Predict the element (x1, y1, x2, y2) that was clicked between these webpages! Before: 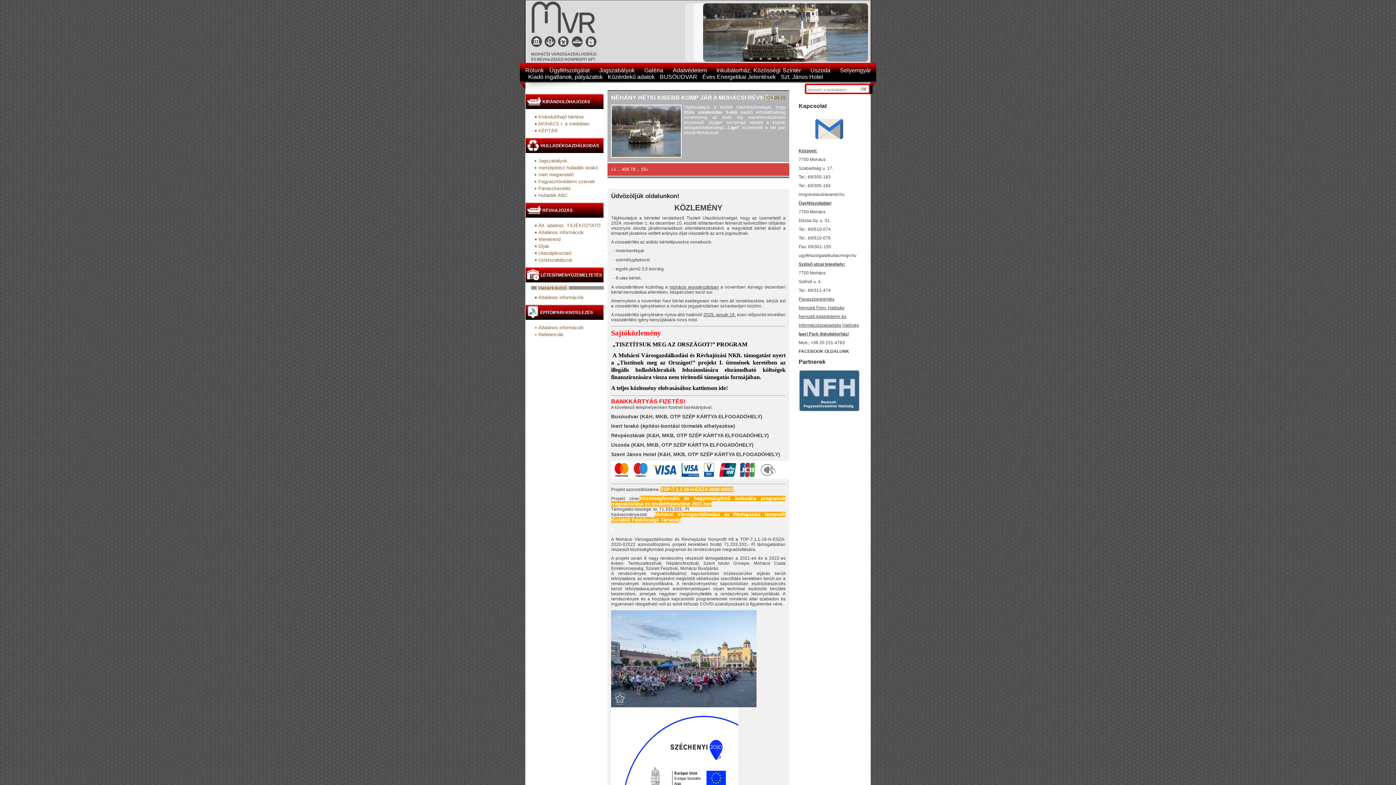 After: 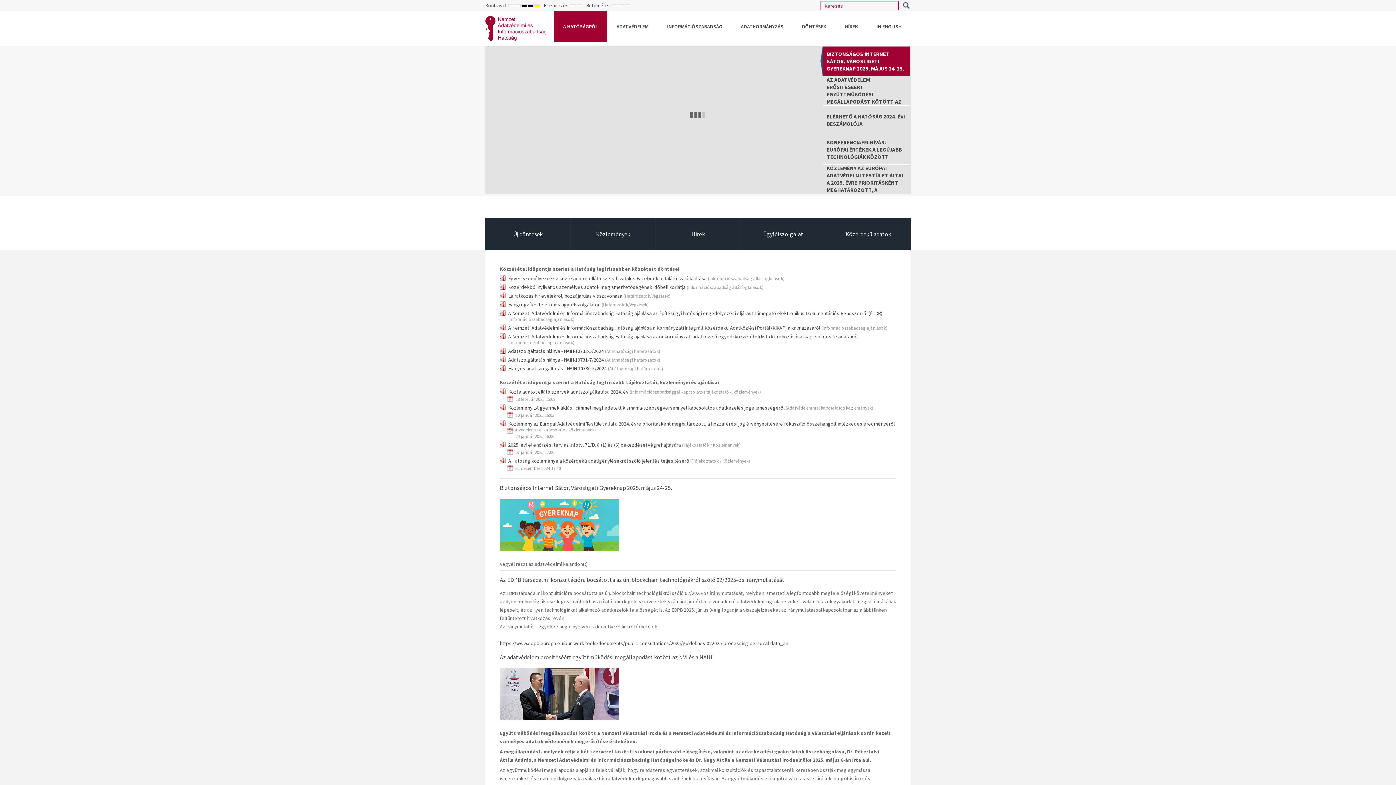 Action: bbox: (798, 322, 859, 327) label: Információszabadság Hatóság